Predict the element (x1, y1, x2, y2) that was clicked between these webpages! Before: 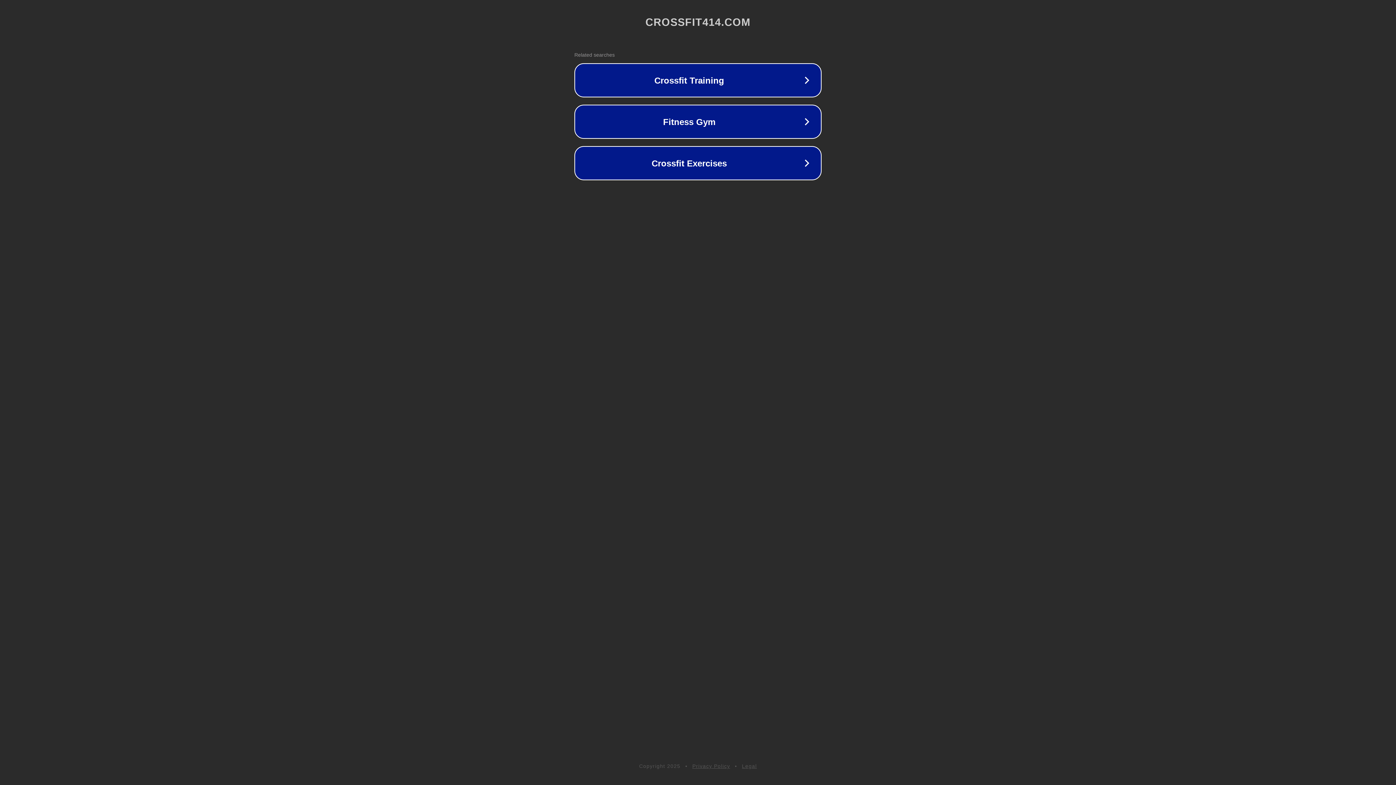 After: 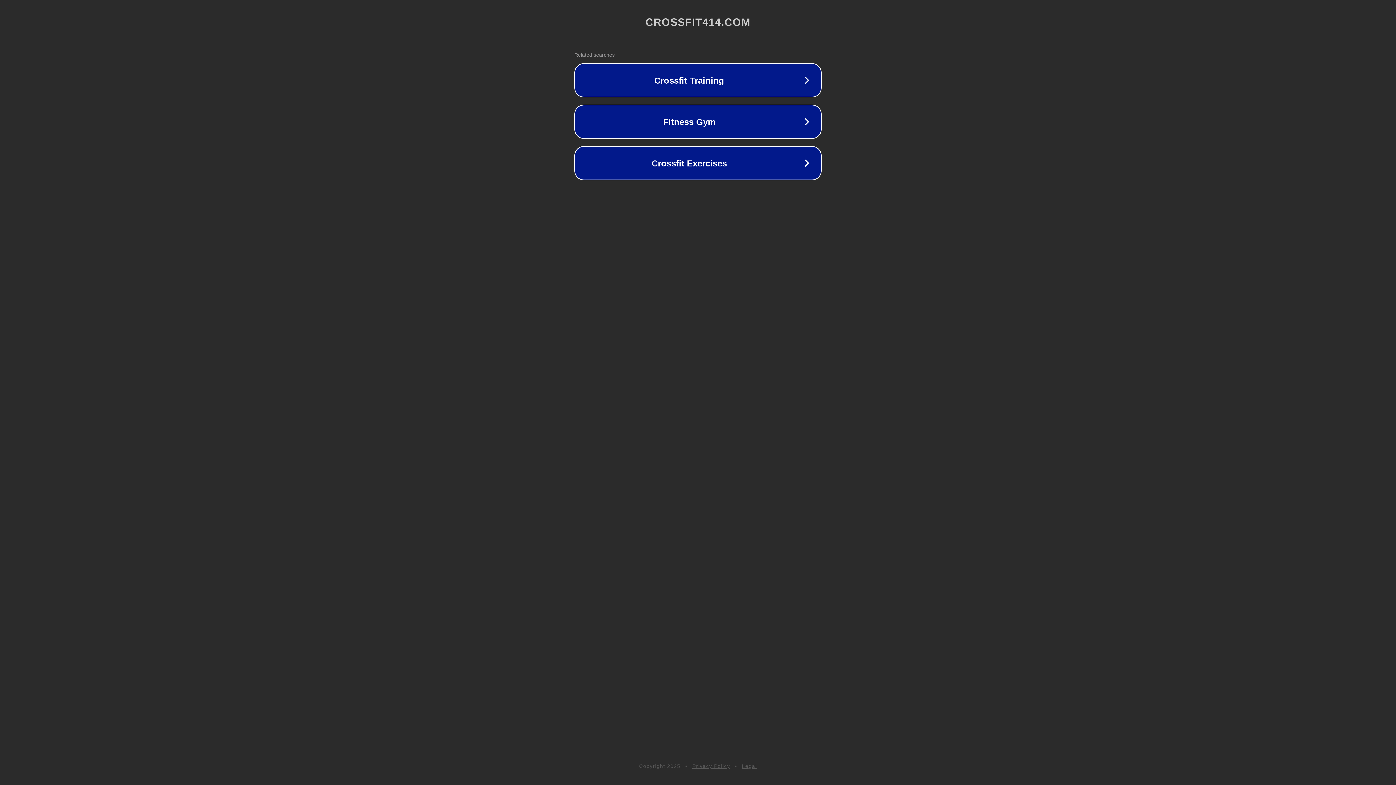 Action: bbox: (742, 763, 757, 769) label: Legal